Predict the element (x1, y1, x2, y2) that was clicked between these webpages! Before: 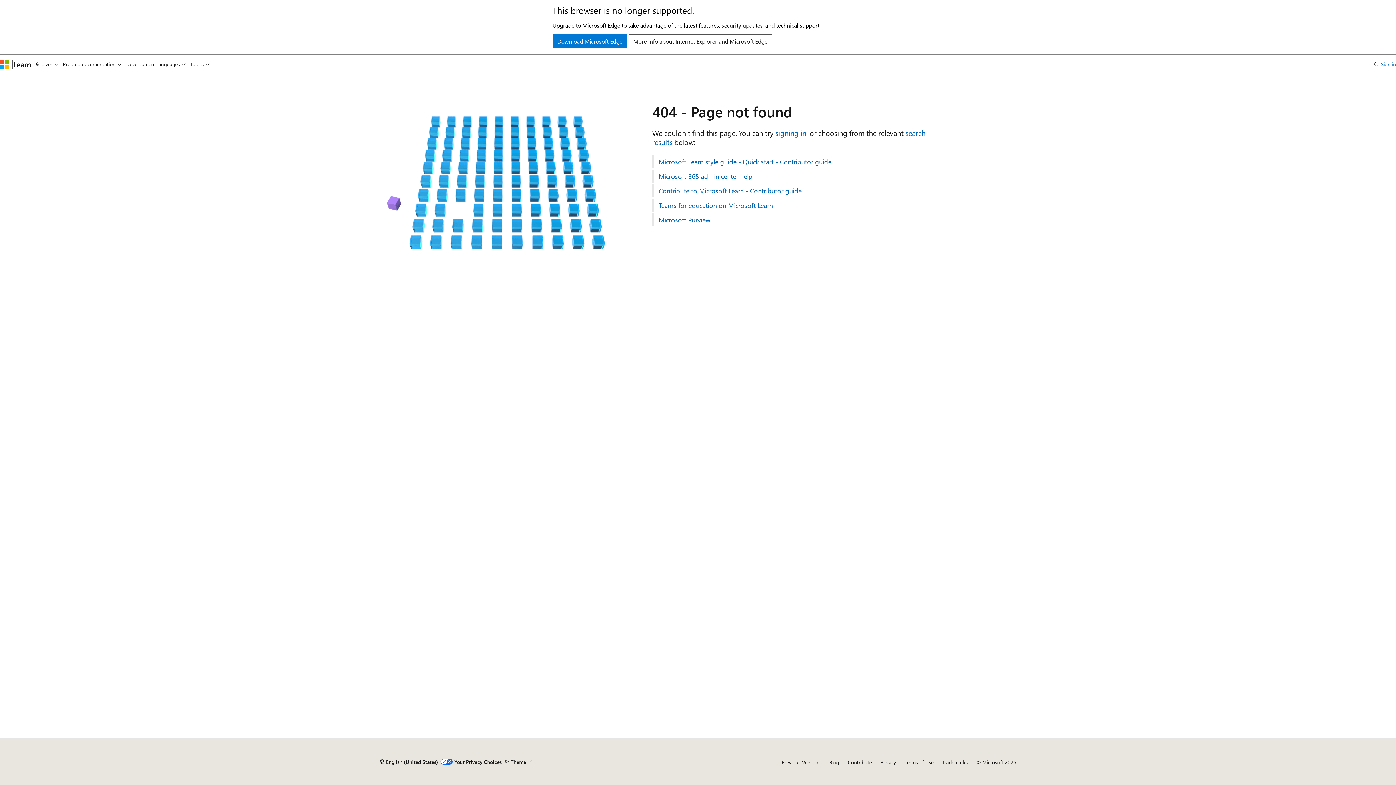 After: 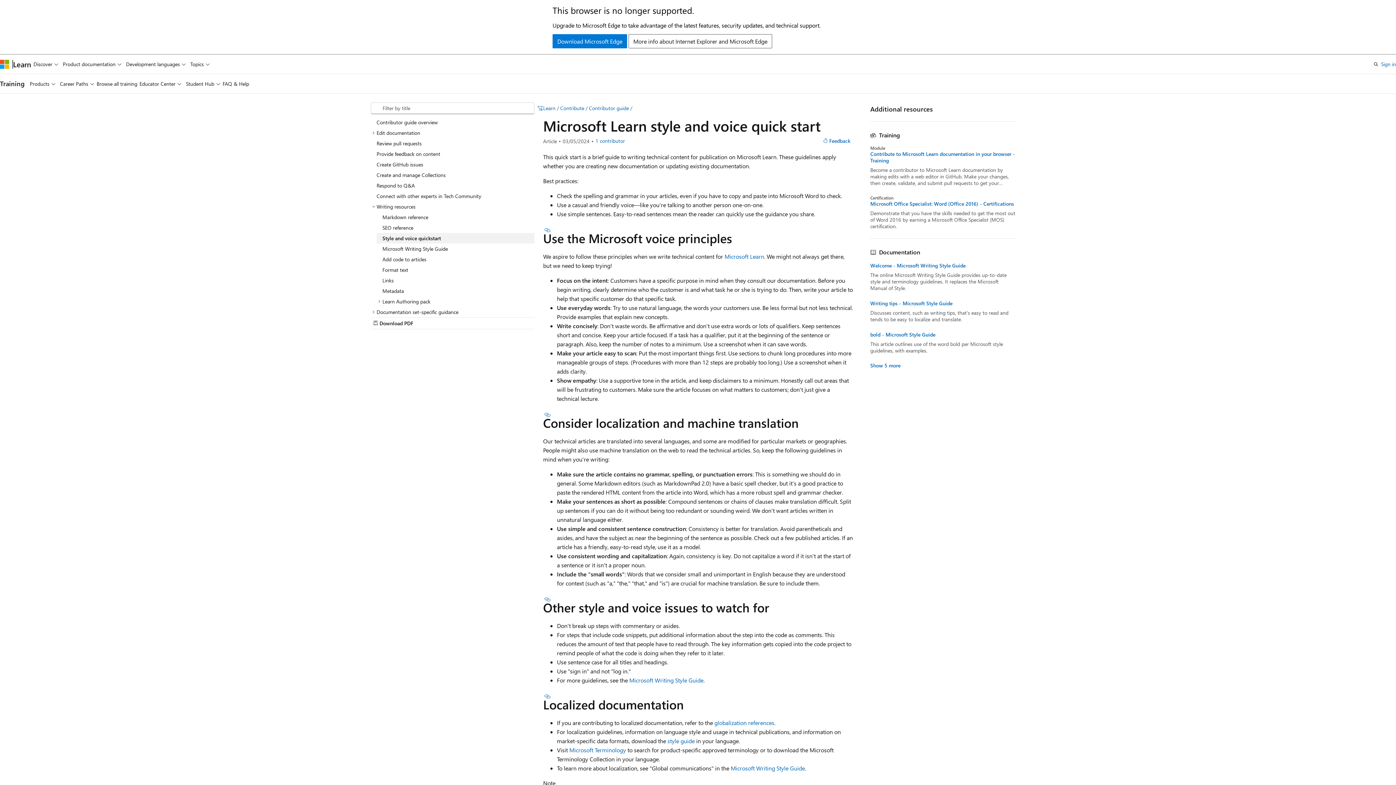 Action: bbox: (652, 155, 1016, 168) label: Microsoft Learn style guide - Quick start - Contributor guide